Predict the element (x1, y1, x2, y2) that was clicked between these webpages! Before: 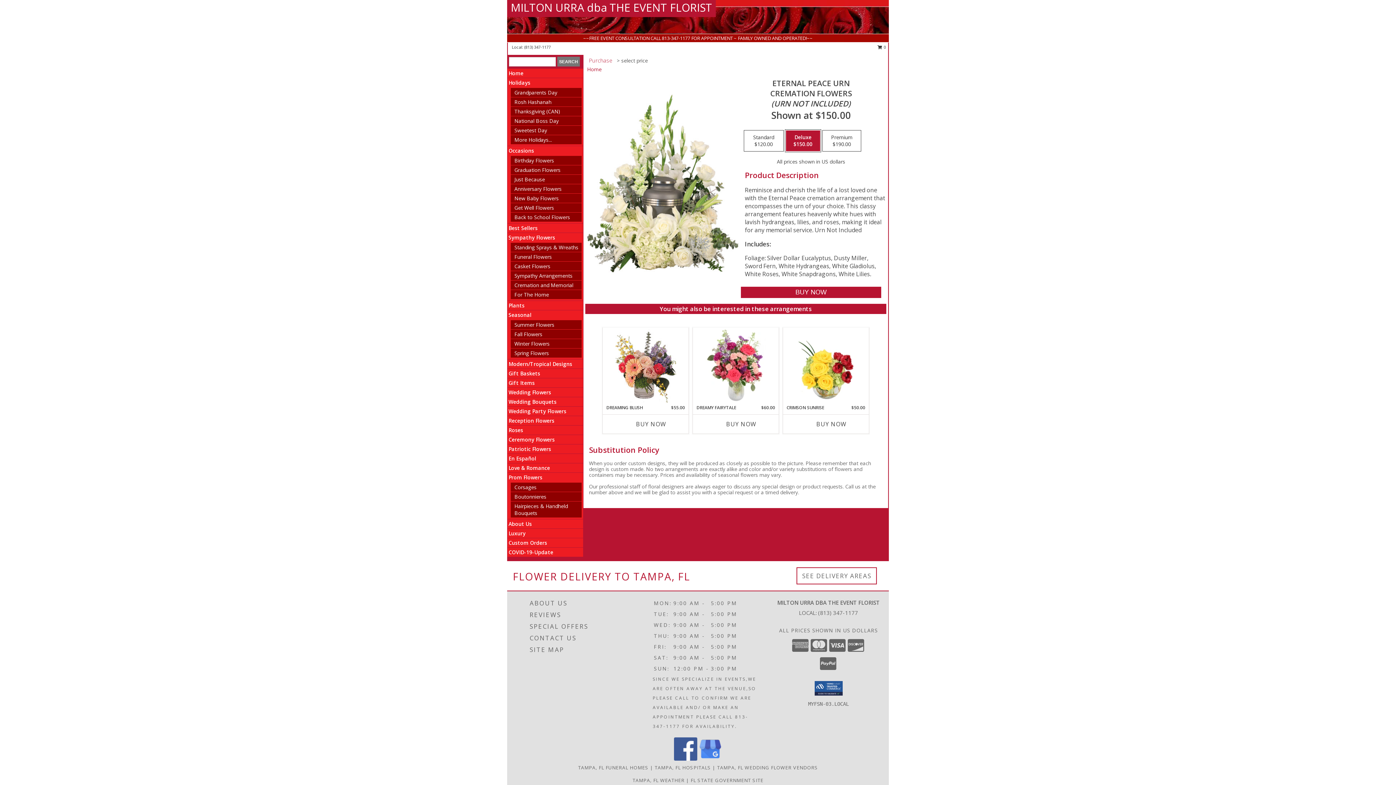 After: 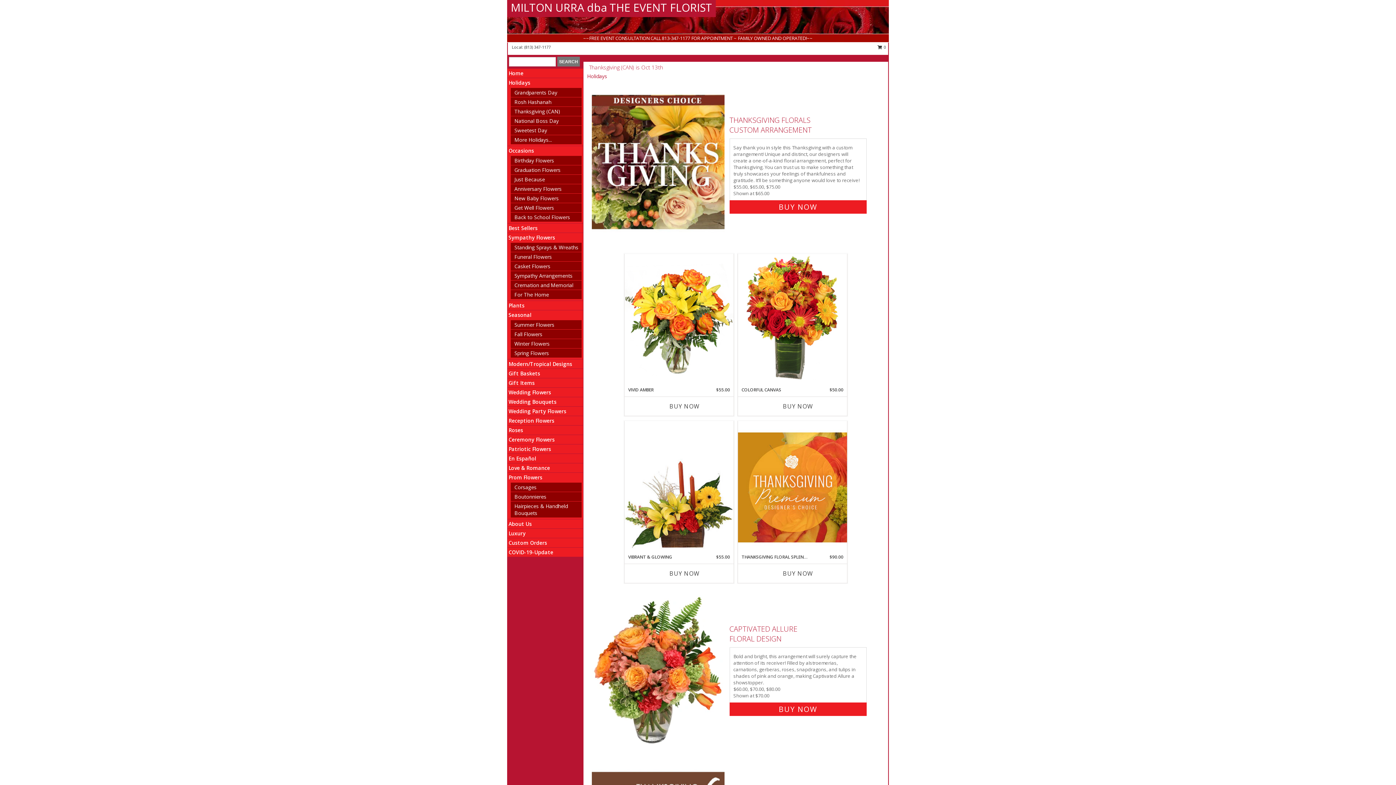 Action: bbox: (514, 108, 560, 114) label: Thanksgiving (CAN)